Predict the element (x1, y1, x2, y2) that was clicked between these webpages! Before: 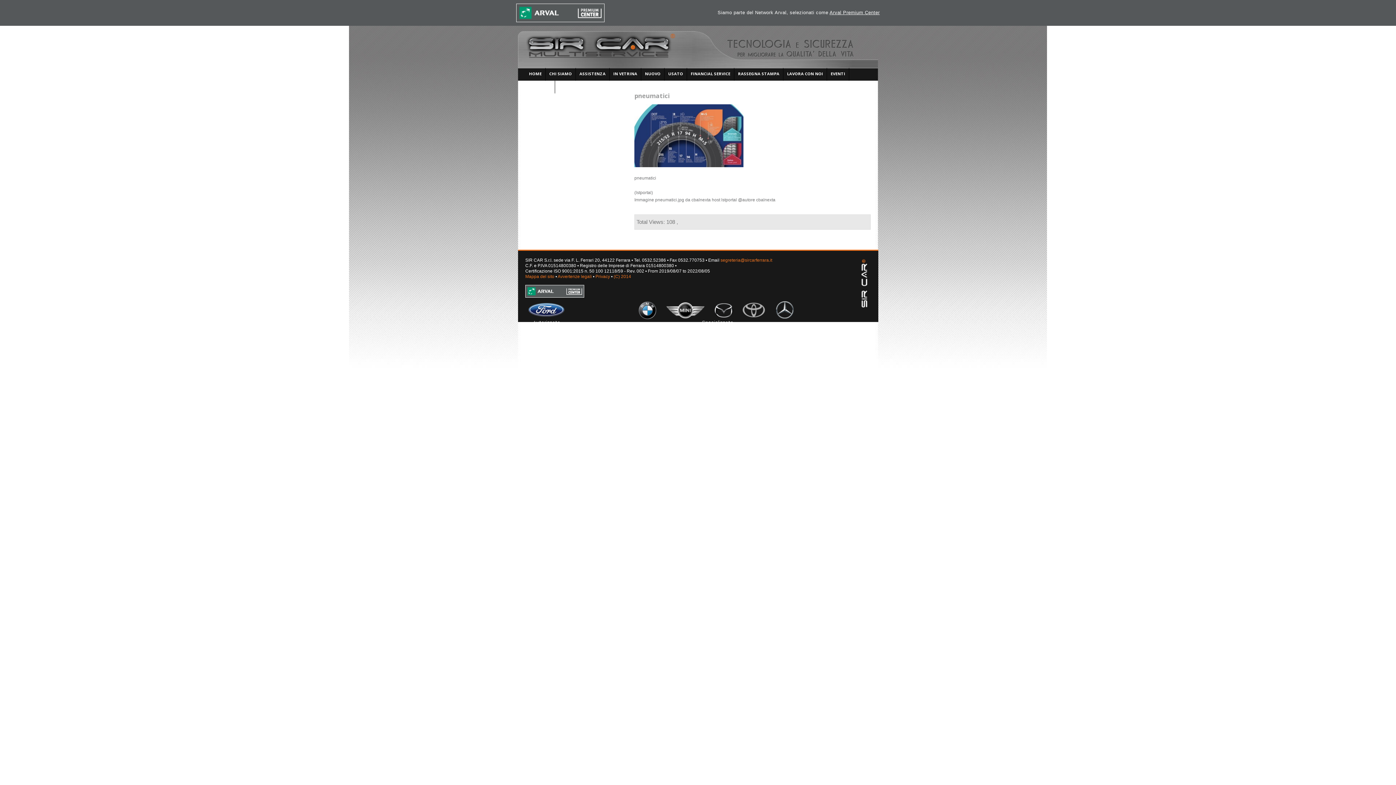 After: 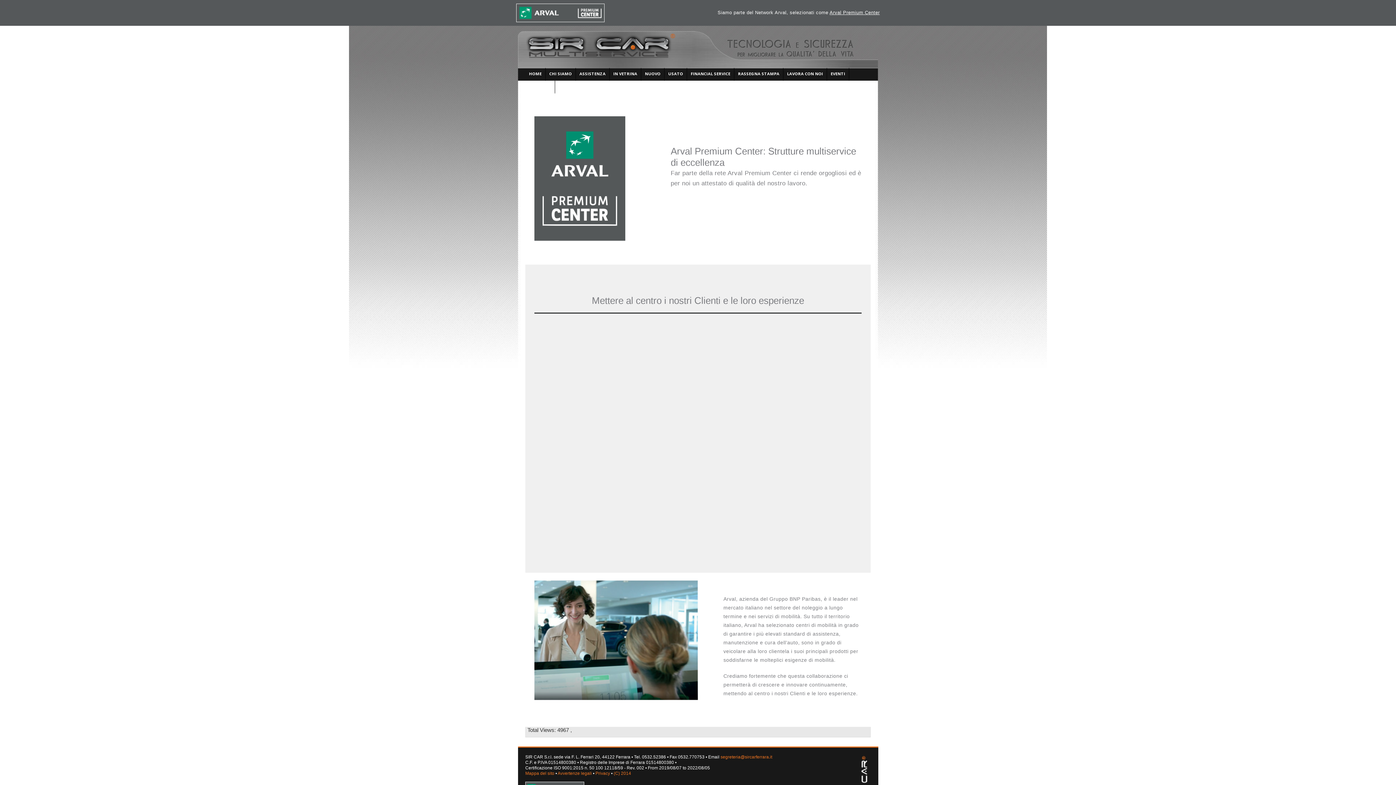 Action: bbox: (516, 3, 605, 22)